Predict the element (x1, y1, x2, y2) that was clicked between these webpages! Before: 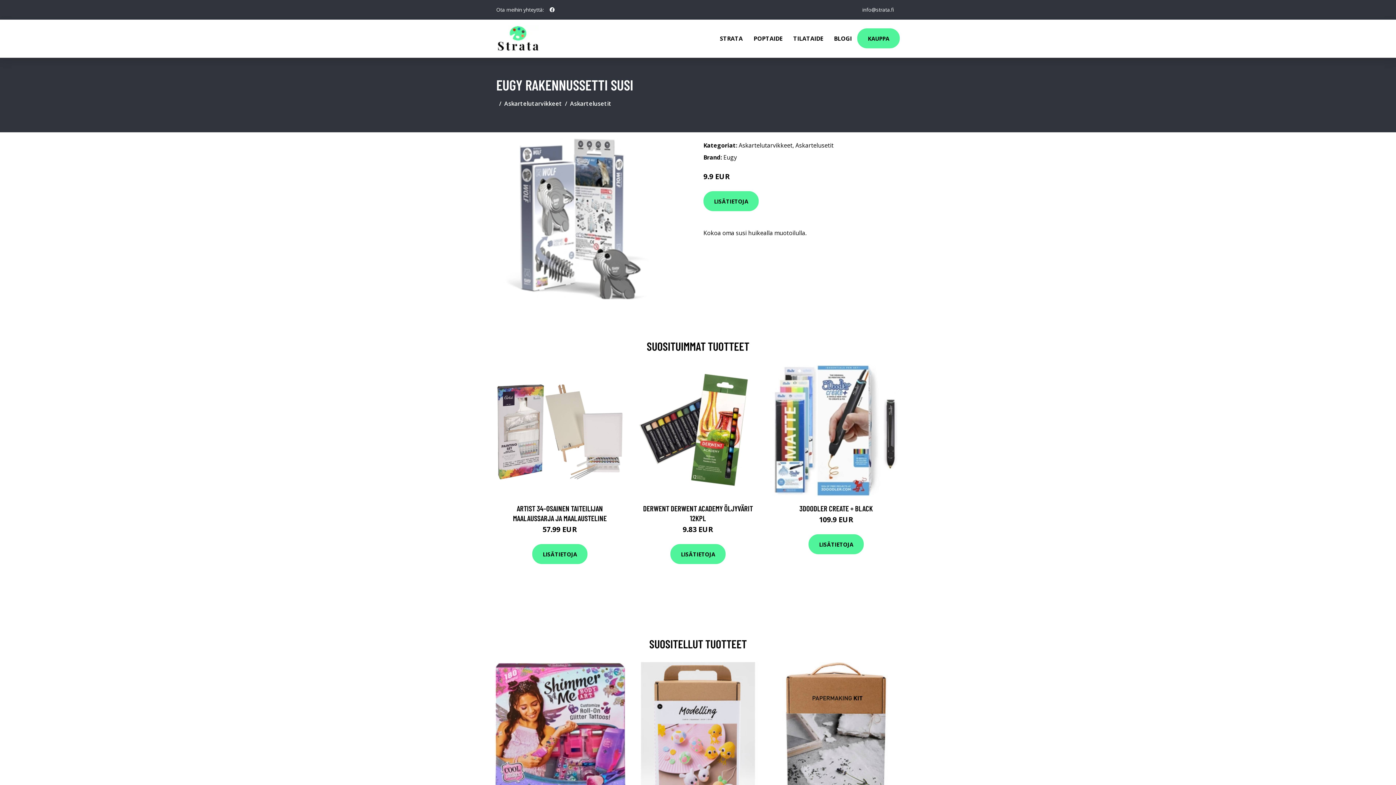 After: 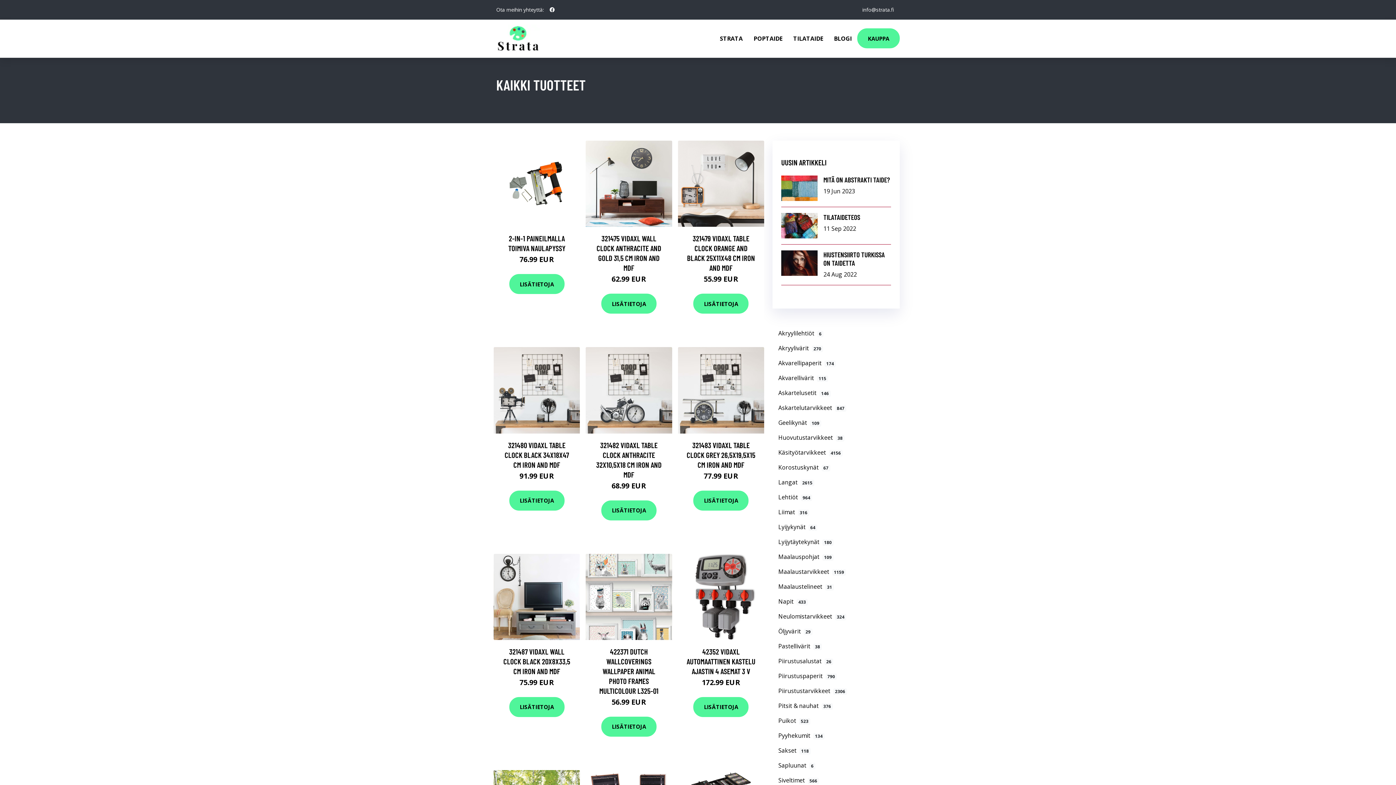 Action: label: KAUPPA bbox: (857, 28, 900, 48)